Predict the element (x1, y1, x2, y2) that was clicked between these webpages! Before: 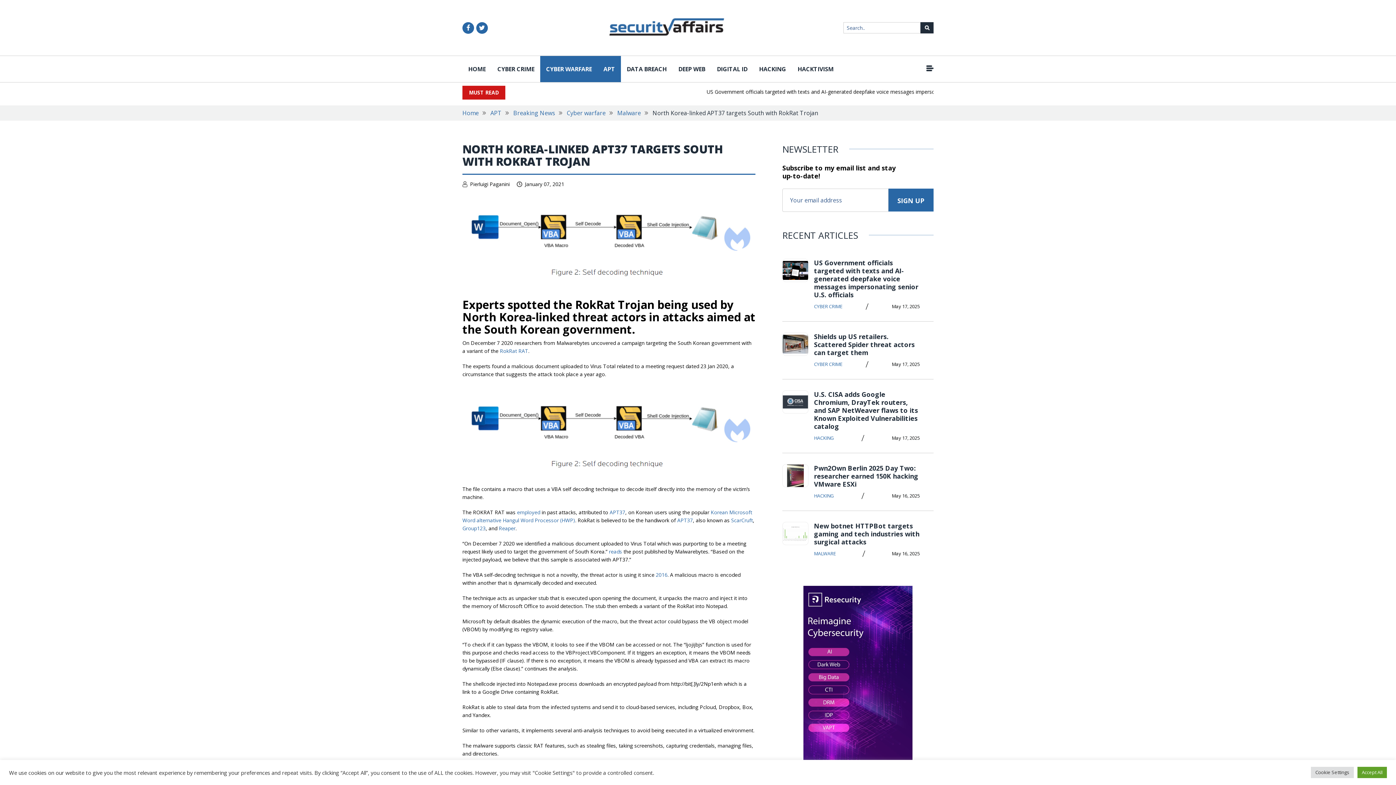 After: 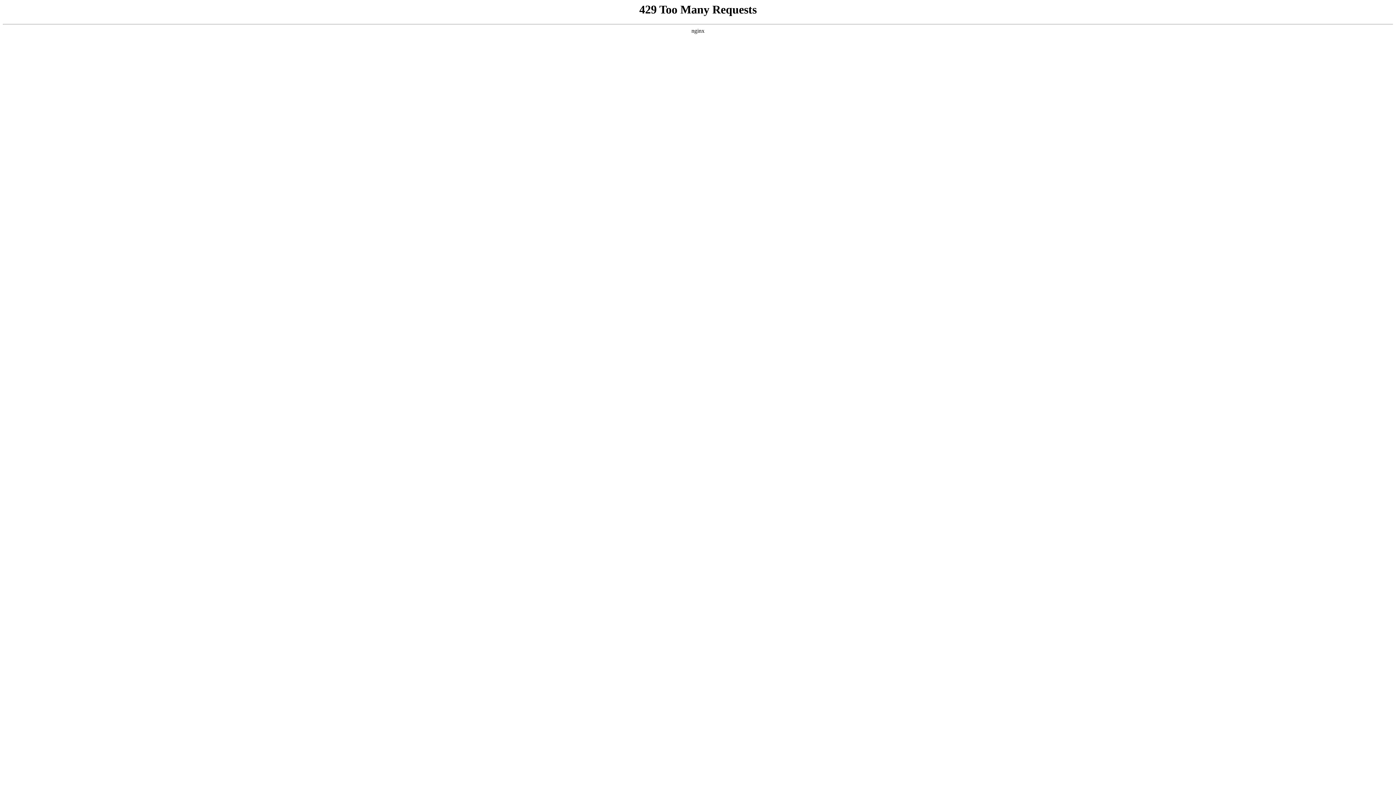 Action: label: reads bbox: (609, 548, 622, 555)